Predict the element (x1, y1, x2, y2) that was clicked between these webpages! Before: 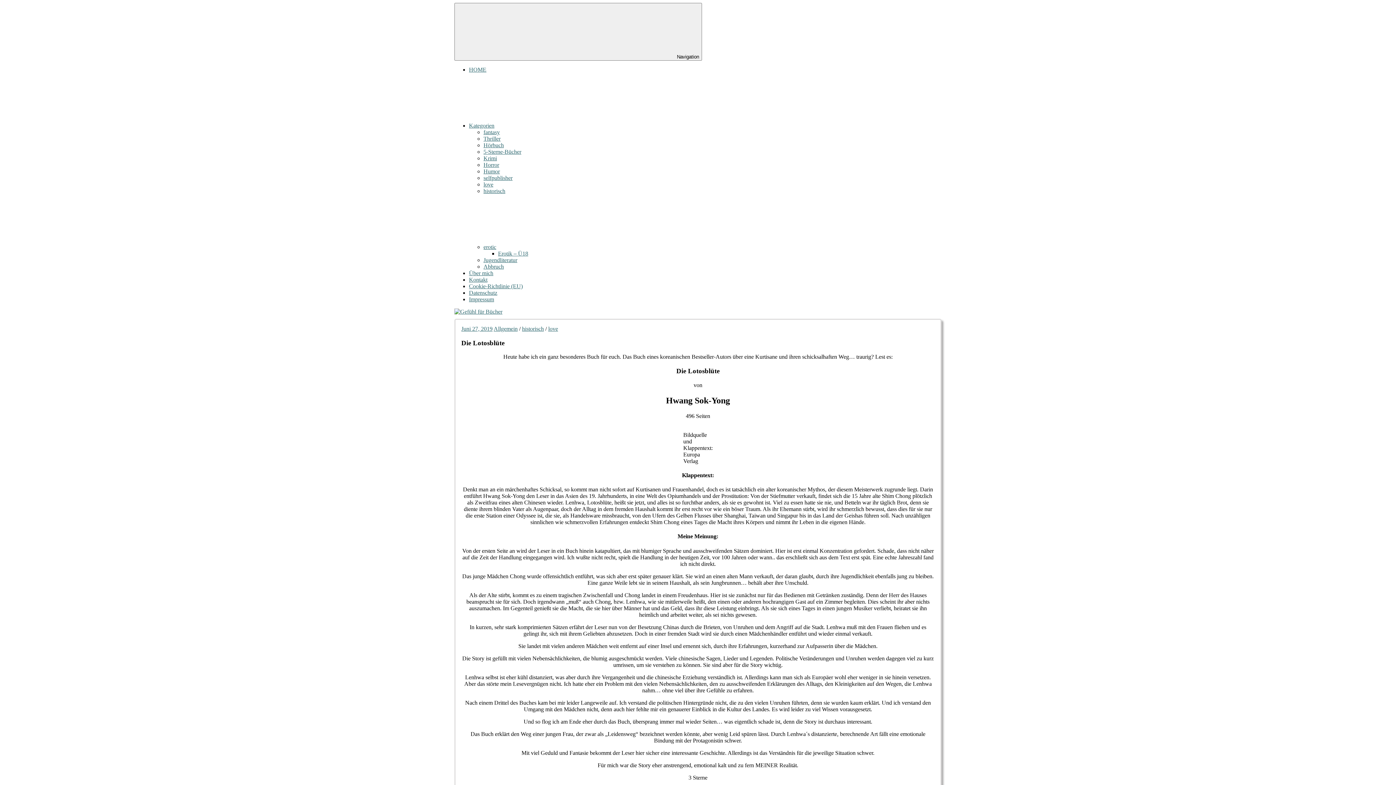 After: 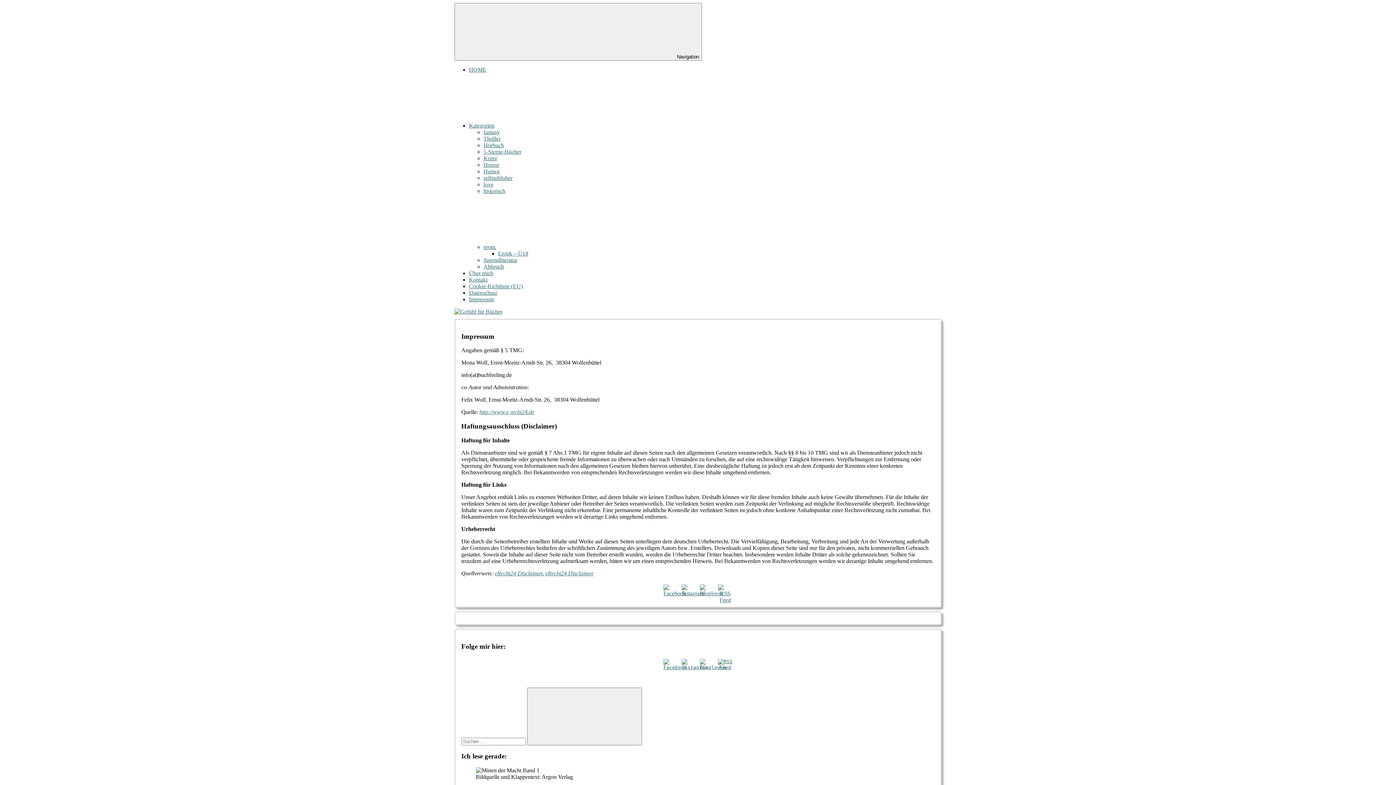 Action: bbox: (469, 296, 494, 302) label: Impressum